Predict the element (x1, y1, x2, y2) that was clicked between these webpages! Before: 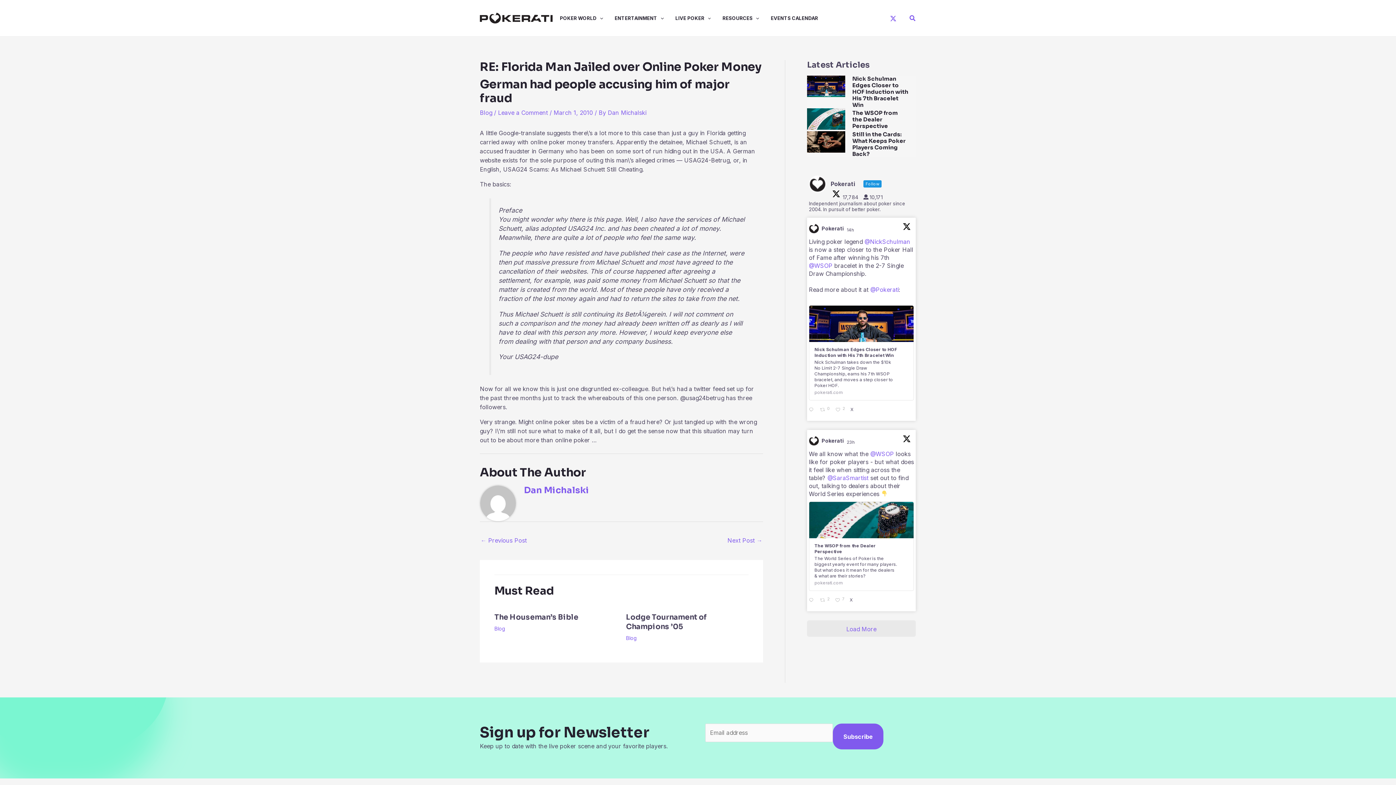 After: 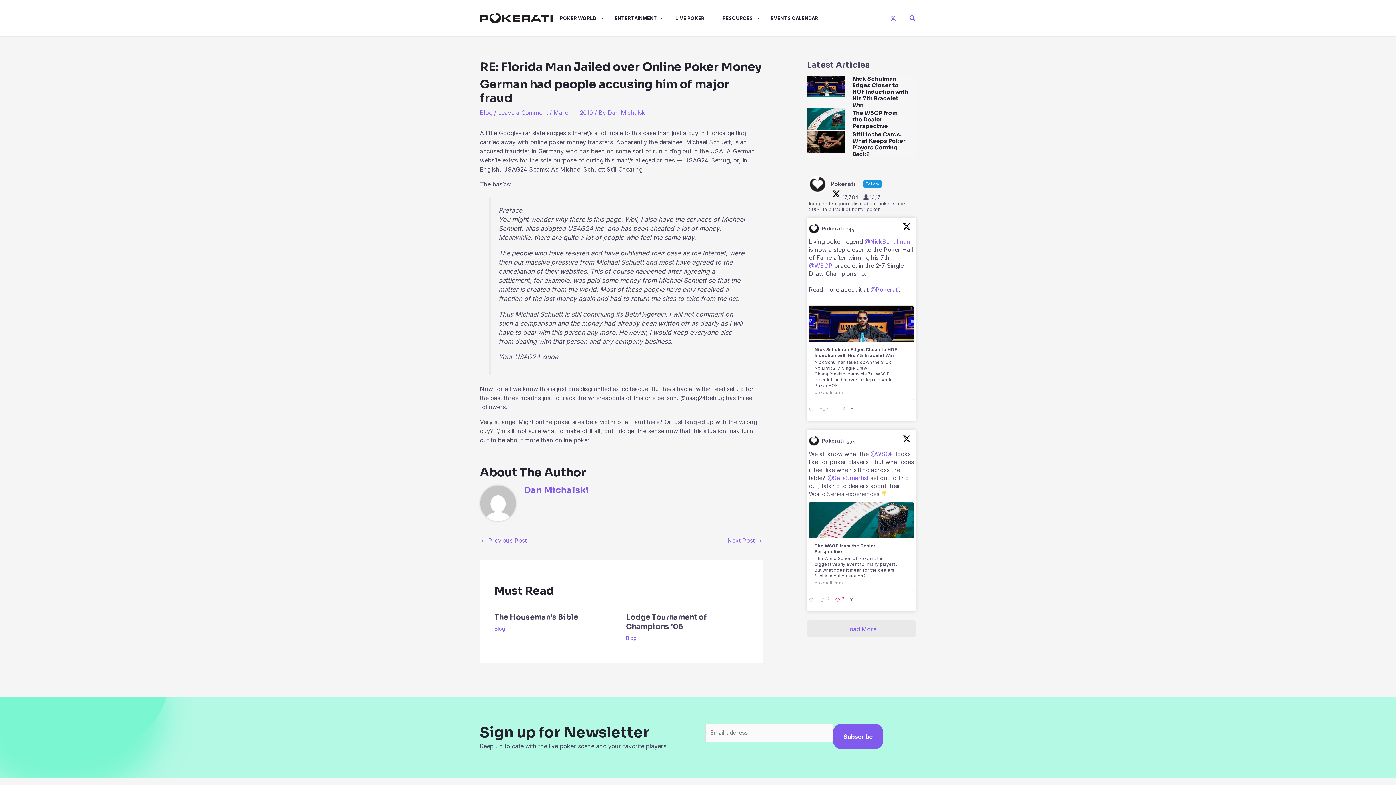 Action: label:  Like on Twitter 1933208904231706626
7 bbox: (833, 595, 848, 606)